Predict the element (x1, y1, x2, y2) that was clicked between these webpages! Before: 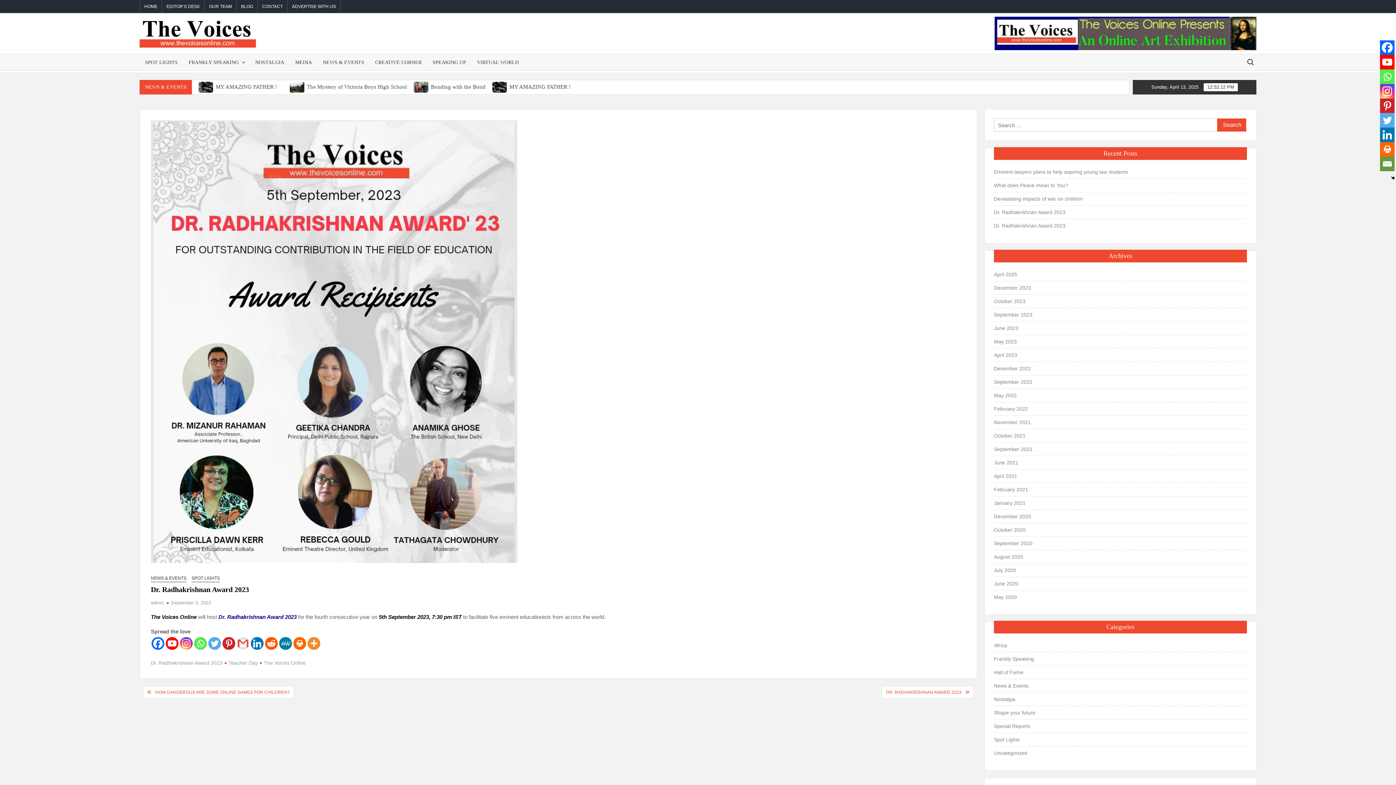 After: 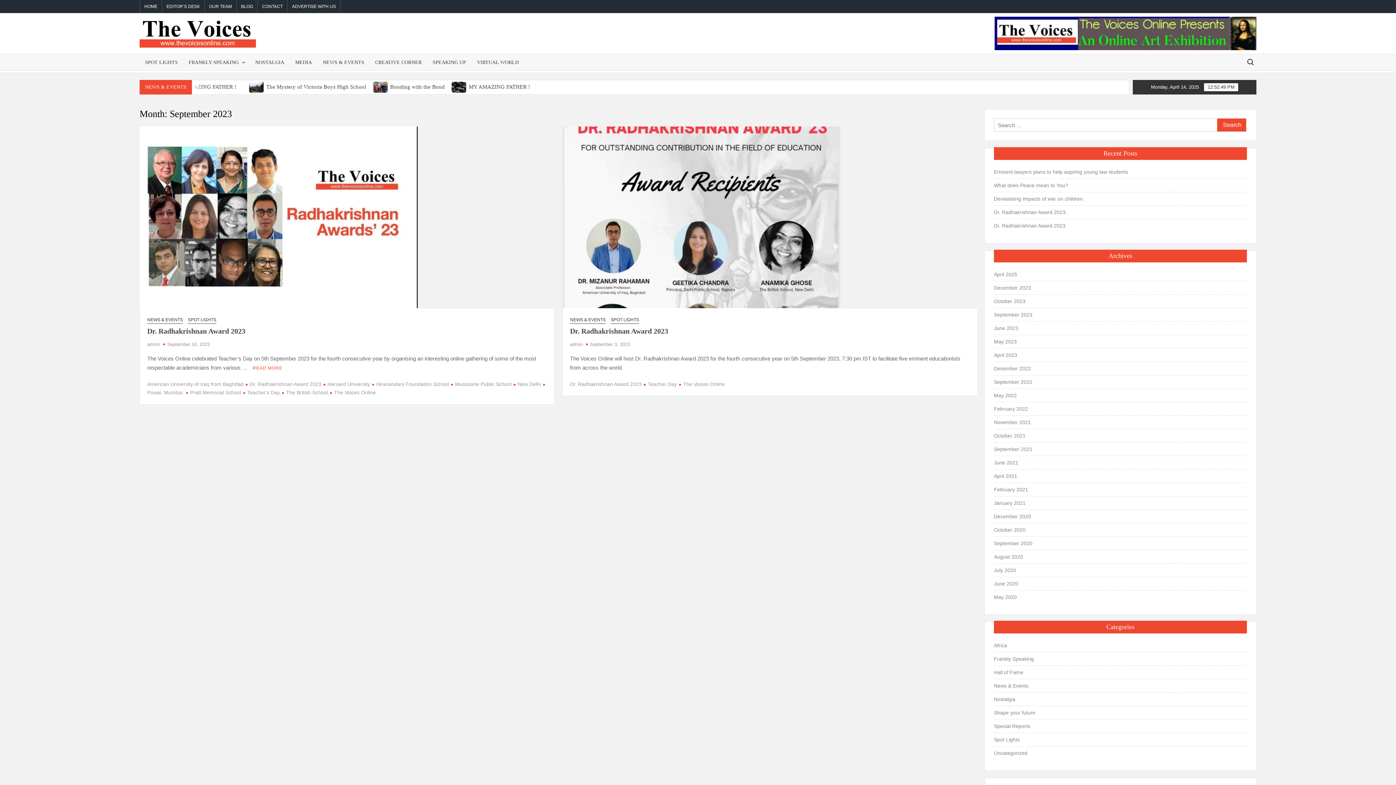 Action: bbox: (994, 310, 1032, 319) label: September 2023